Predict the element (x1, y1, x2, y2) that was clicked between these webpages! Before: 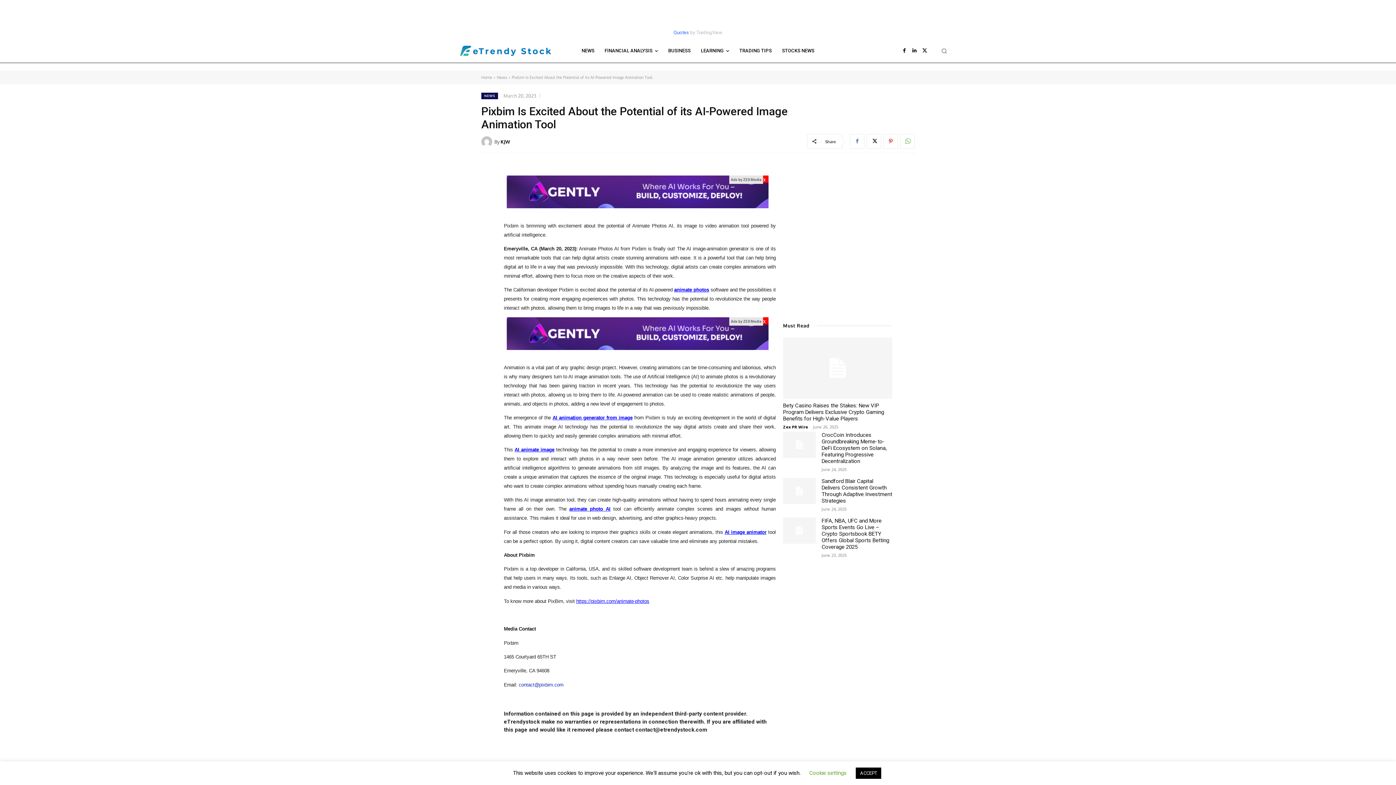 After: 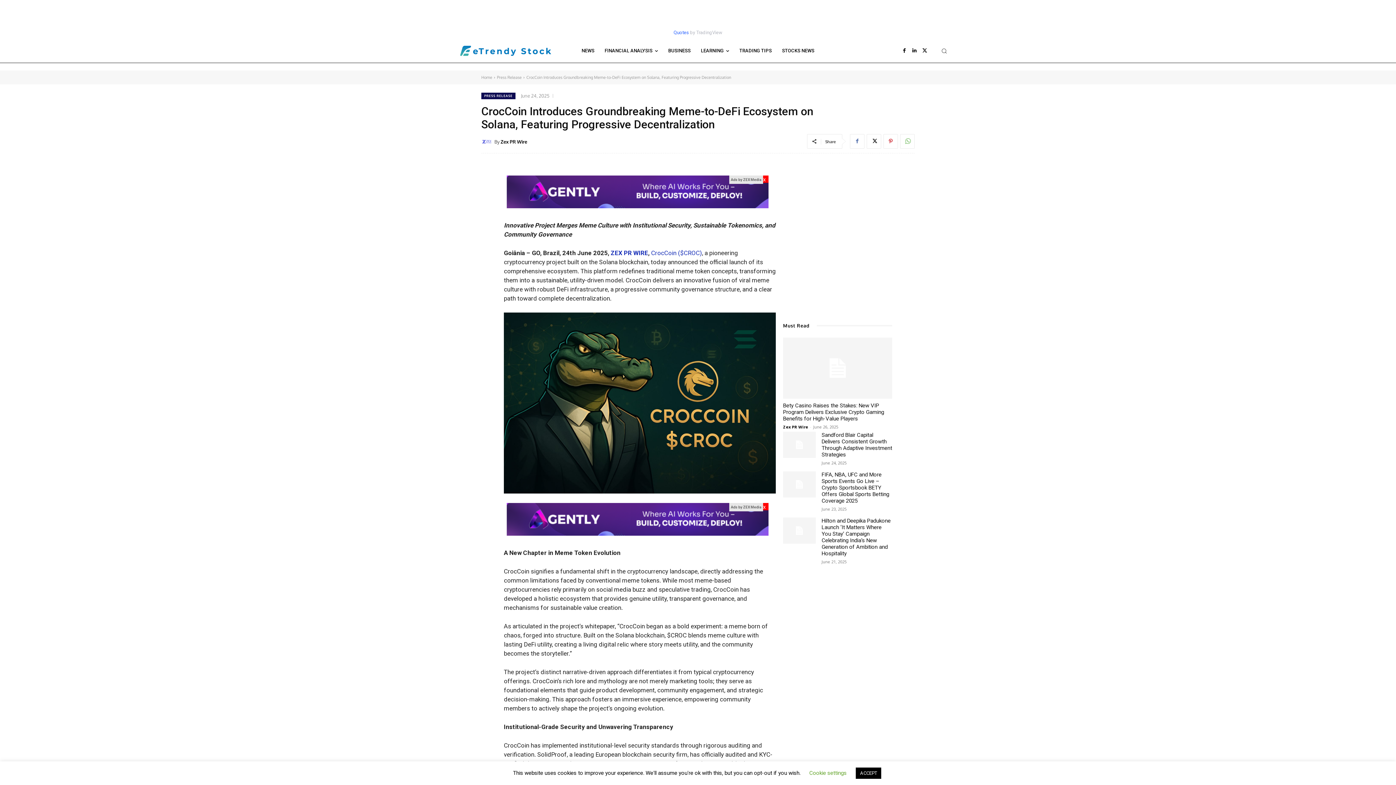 Action: bbox: (783, 431, 816, 458)